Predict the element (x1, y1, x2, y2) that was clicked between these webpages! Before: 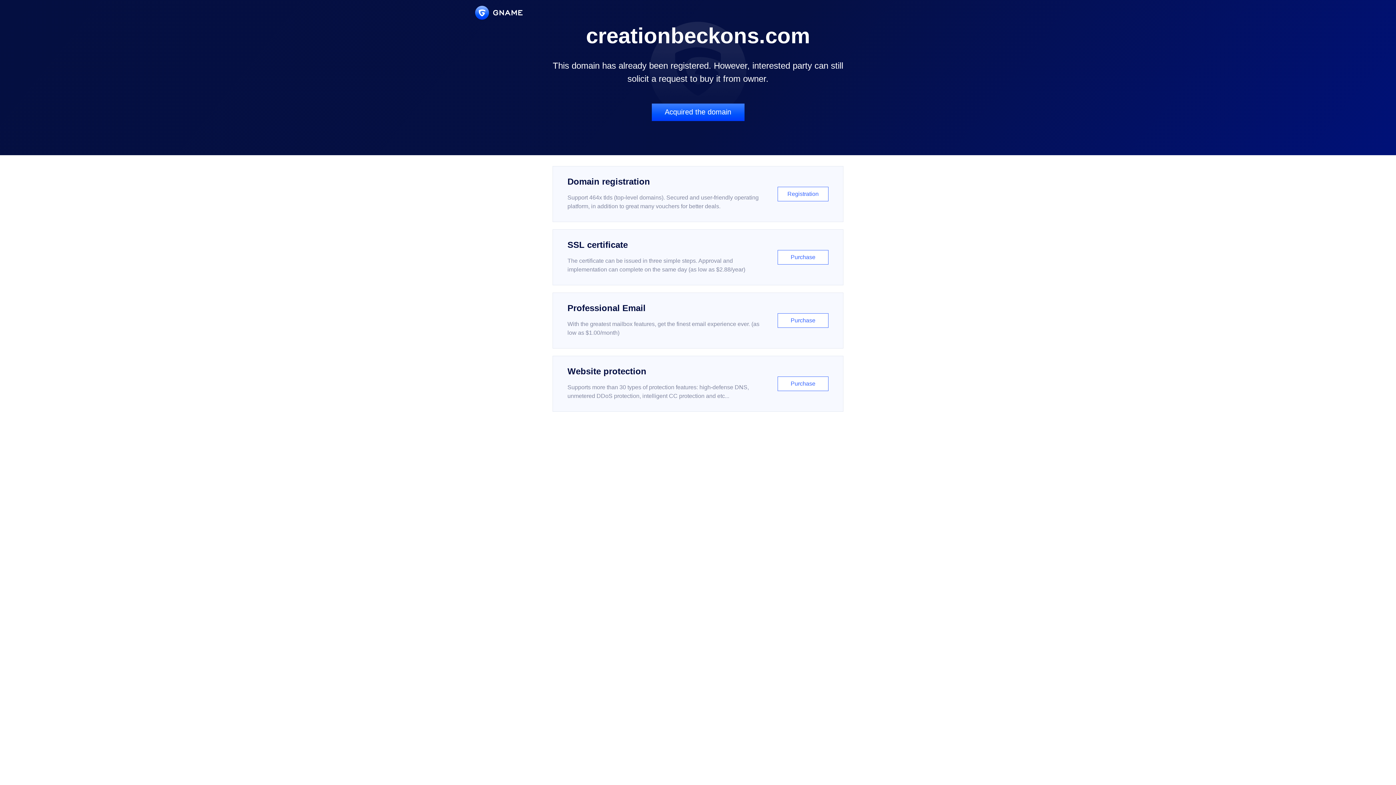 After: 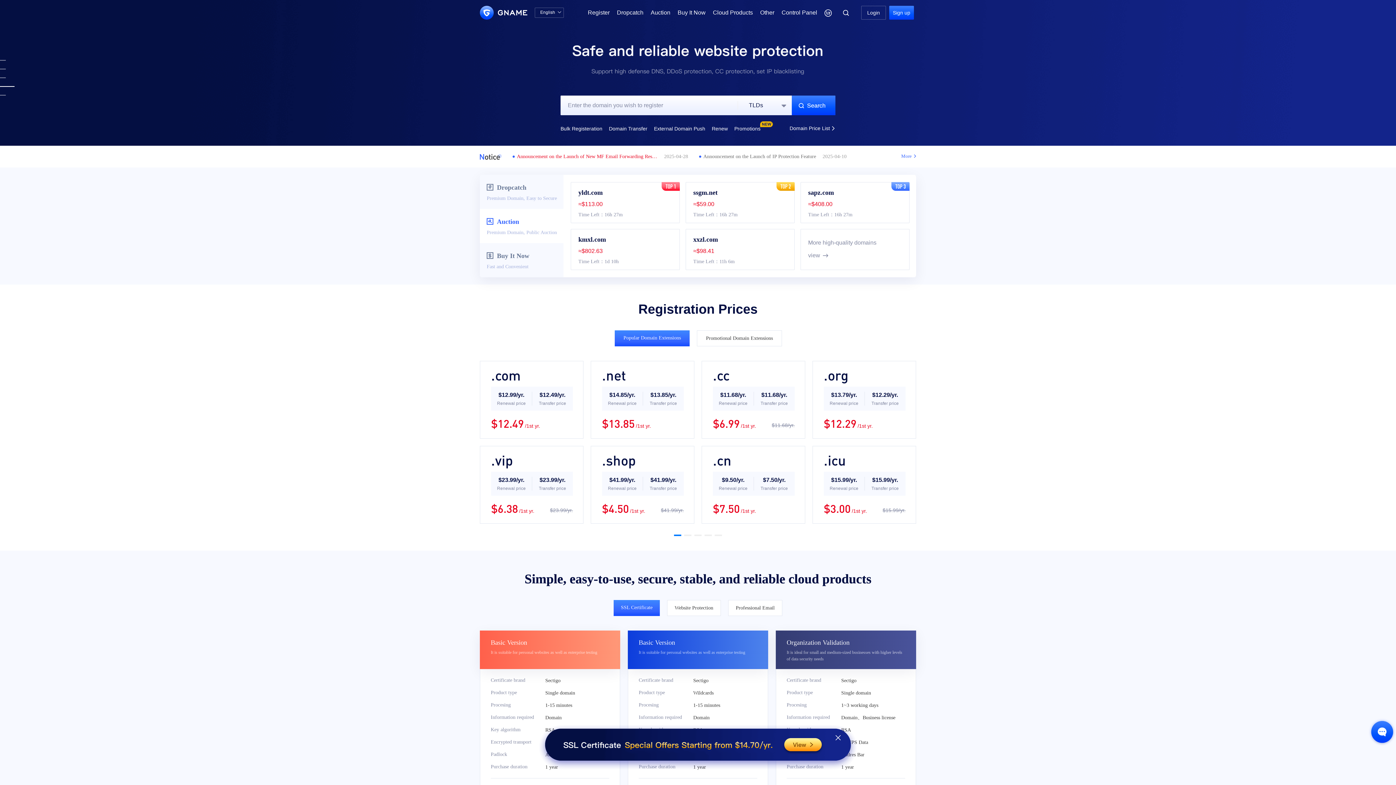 Action: bbox: (475, 5, 522, 19)